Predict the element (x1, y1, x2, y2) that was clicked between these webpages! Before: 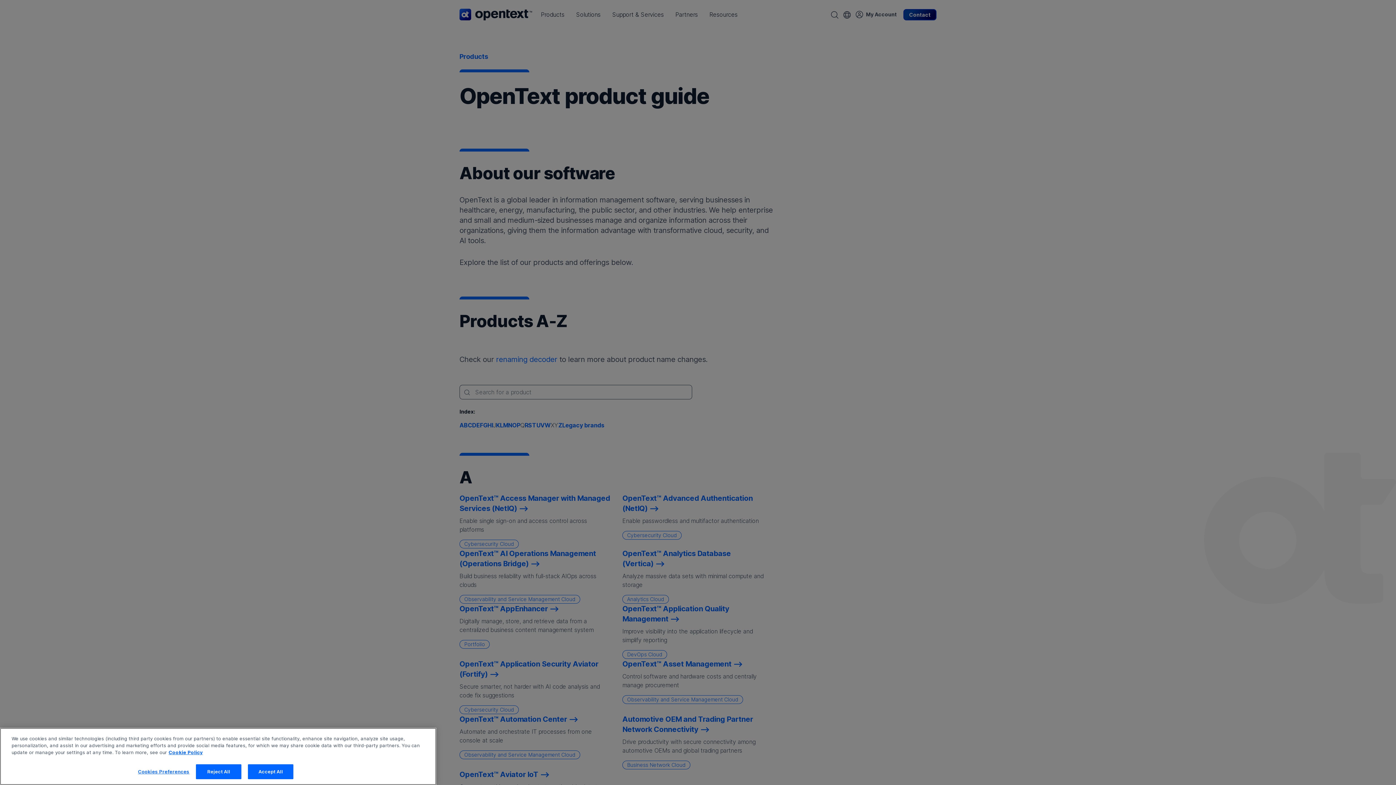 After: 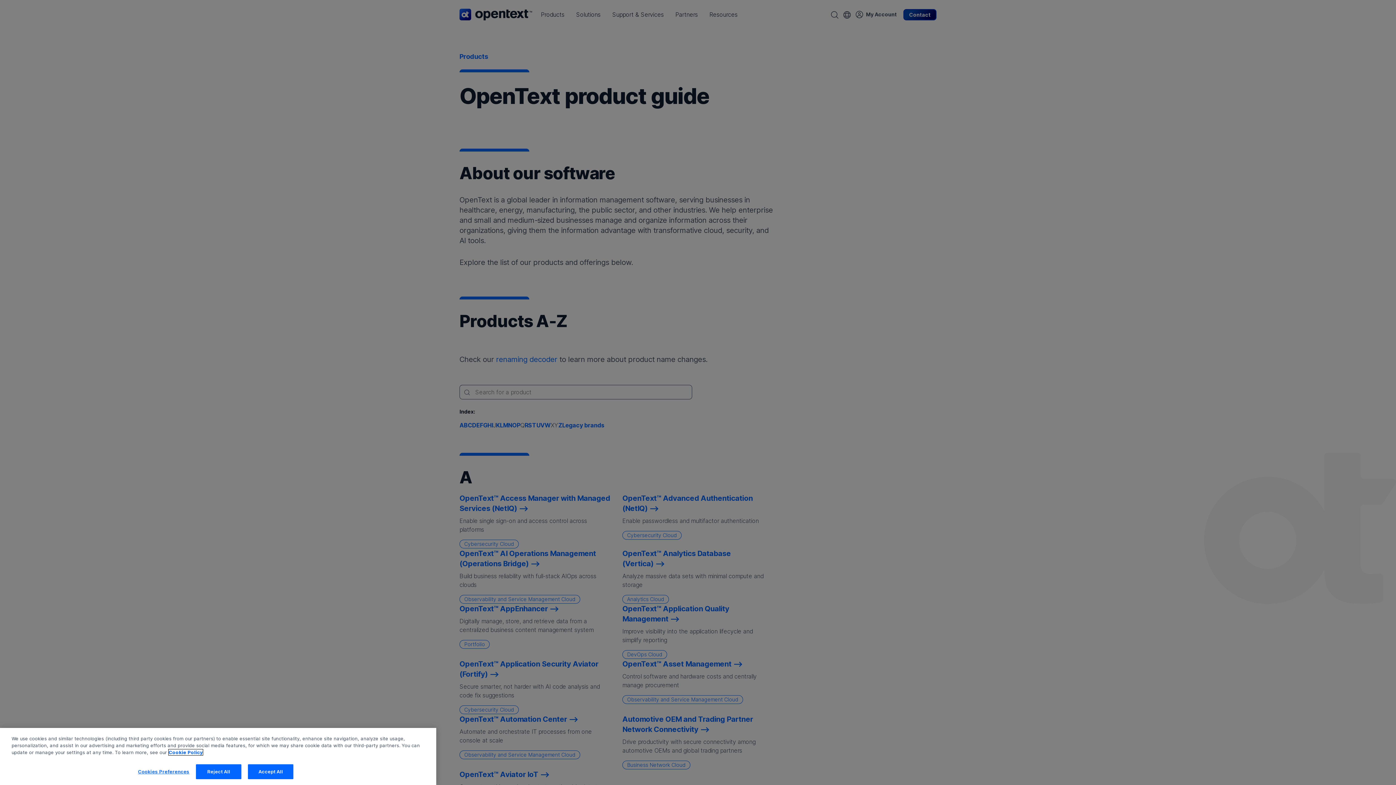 Action: bbox: (168, 765, 202, 771) label: More information about your privacy, opens in a new tab